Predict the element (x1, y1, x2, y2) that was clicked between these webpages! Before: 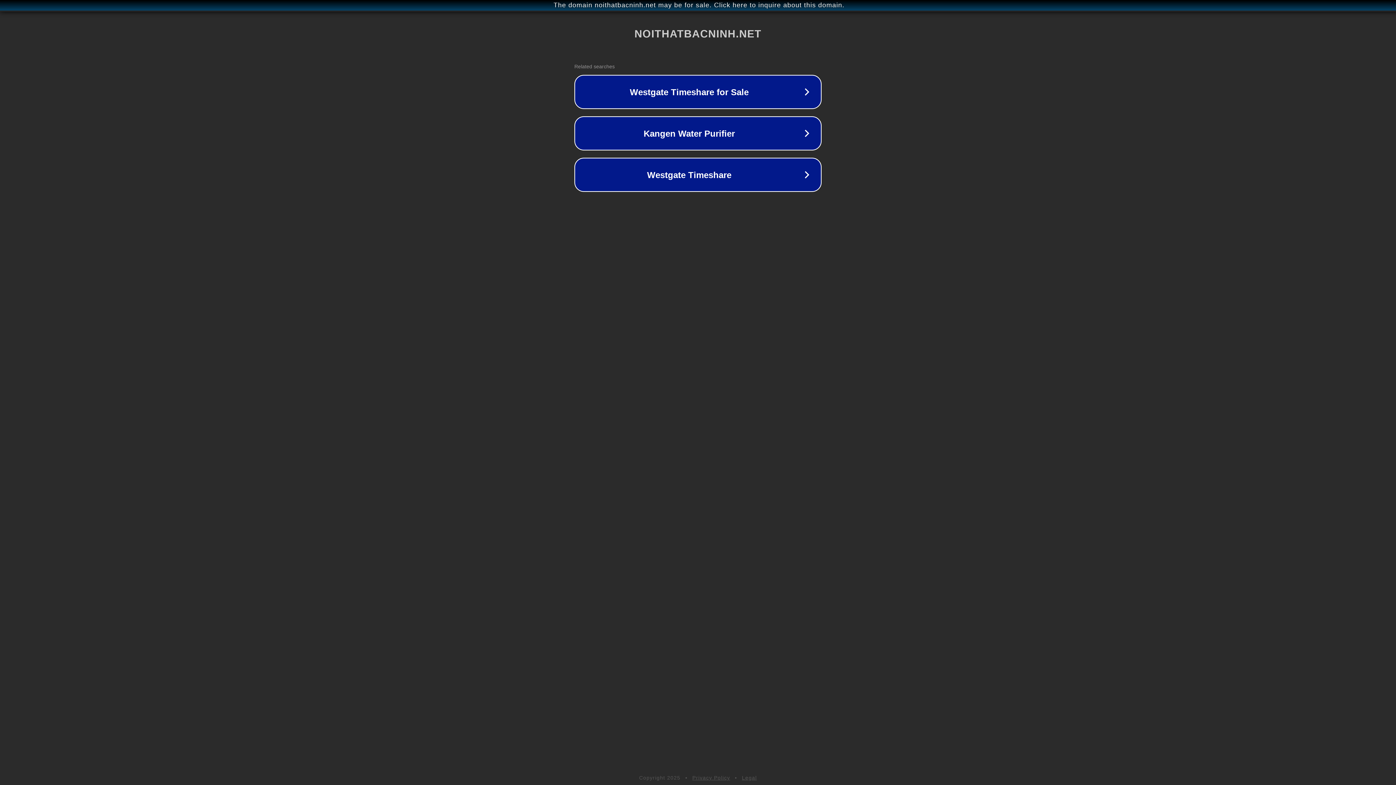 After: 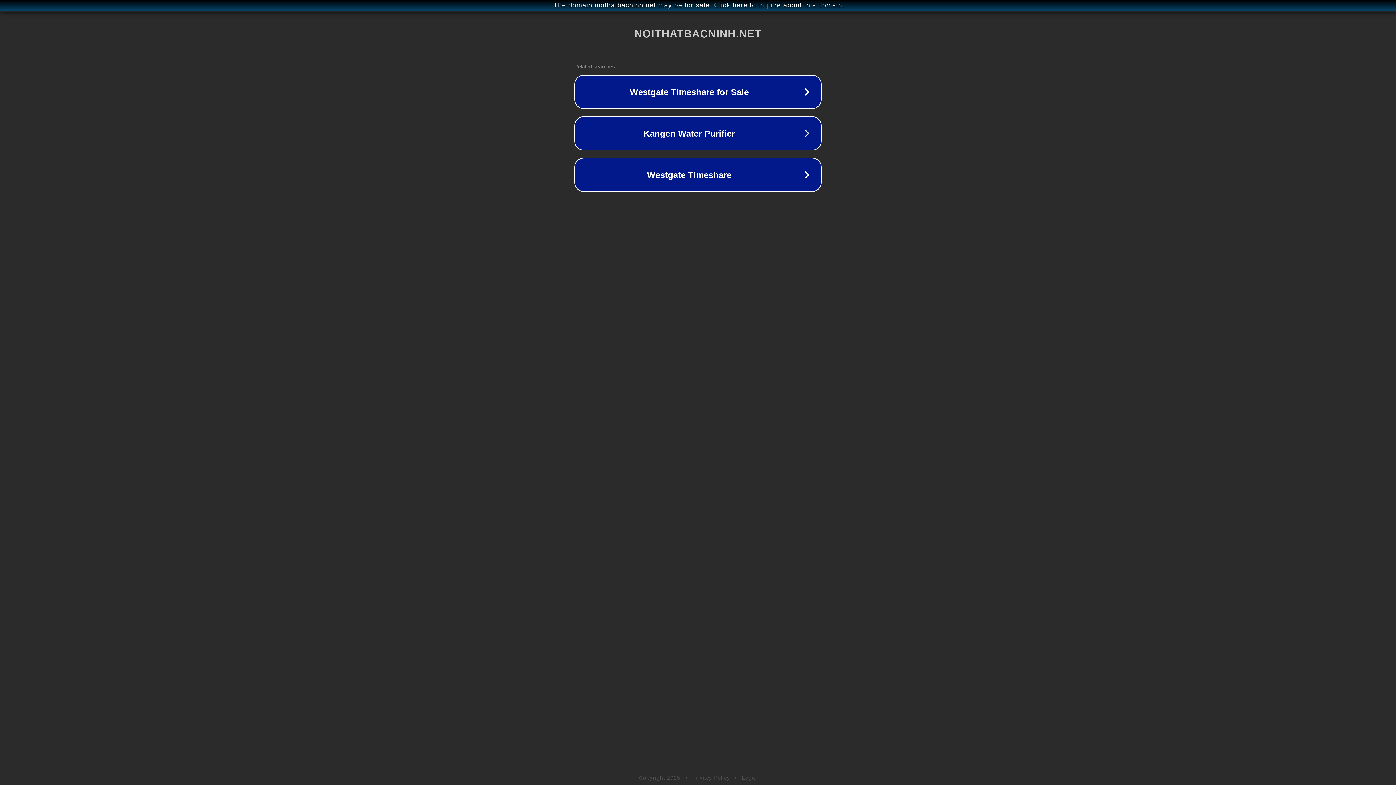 Action: label: Legal bbox: (742, 775, 757, 781)